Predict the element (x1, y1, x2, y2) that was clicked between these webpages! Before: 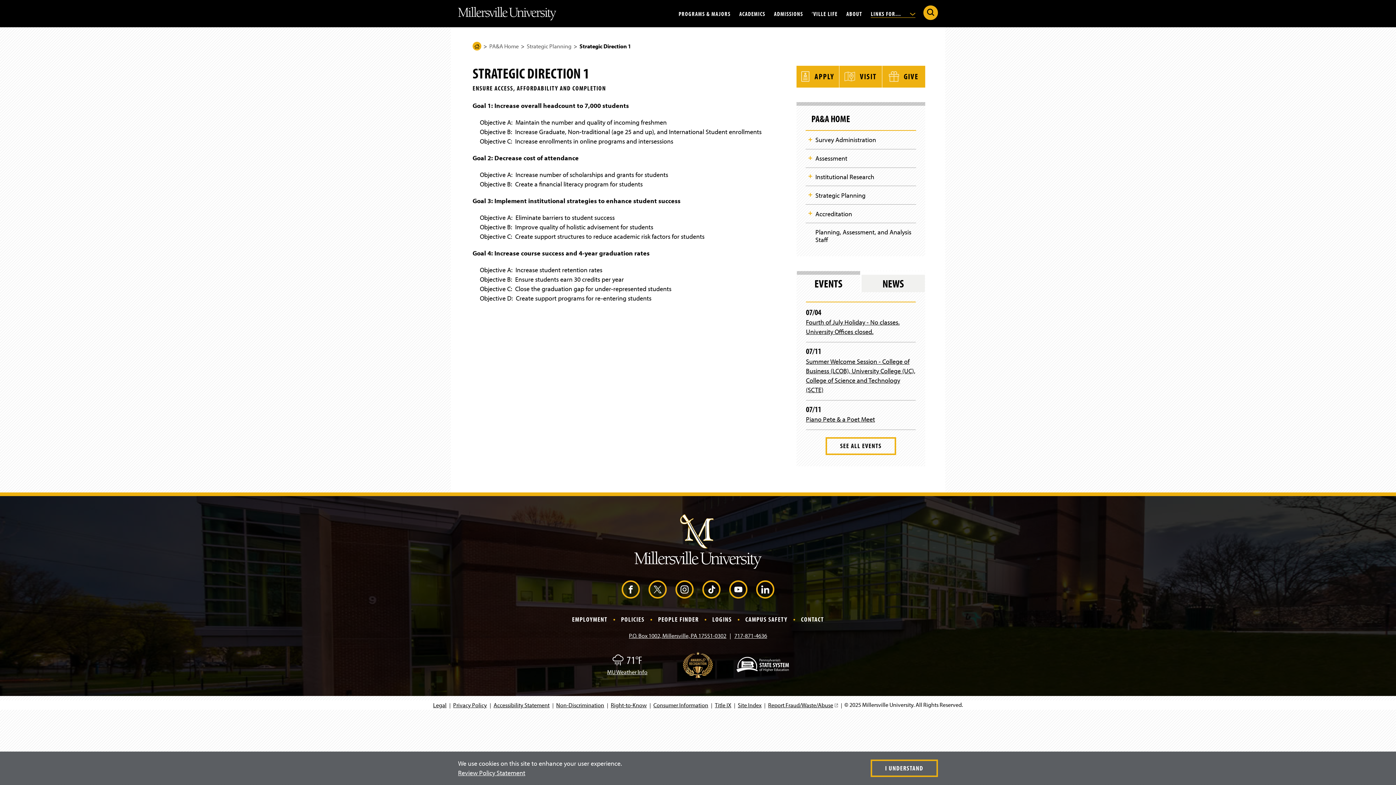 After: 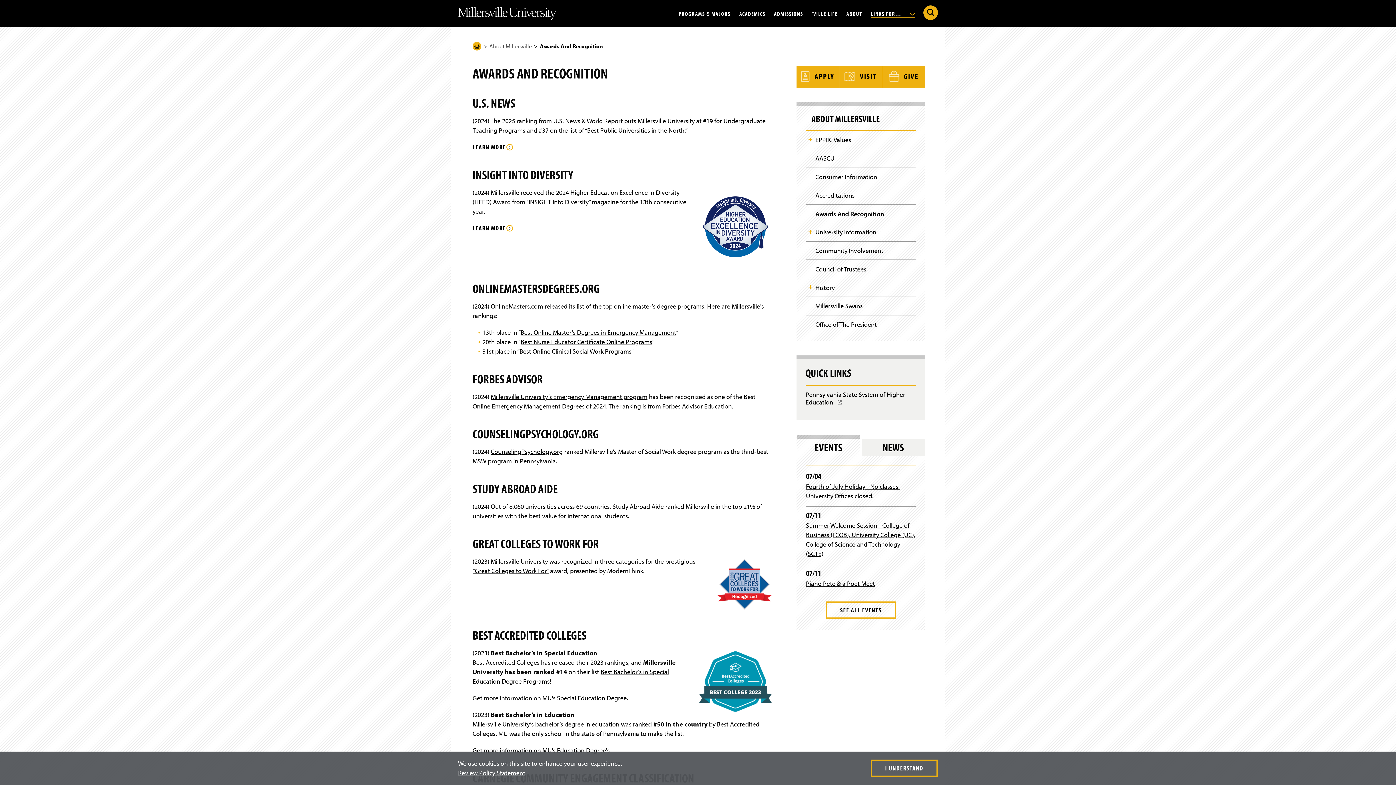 Action: bbox: (683, 651, 713, 678)